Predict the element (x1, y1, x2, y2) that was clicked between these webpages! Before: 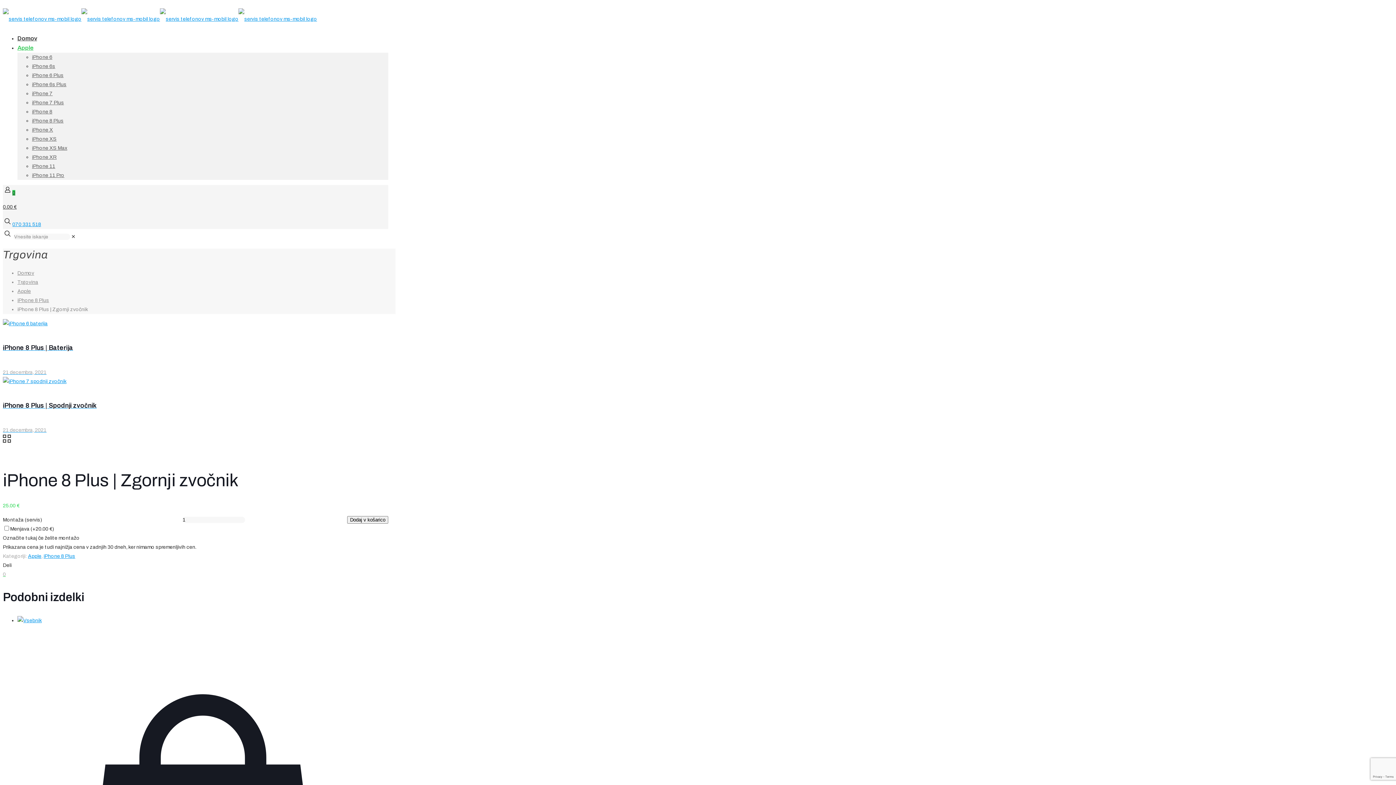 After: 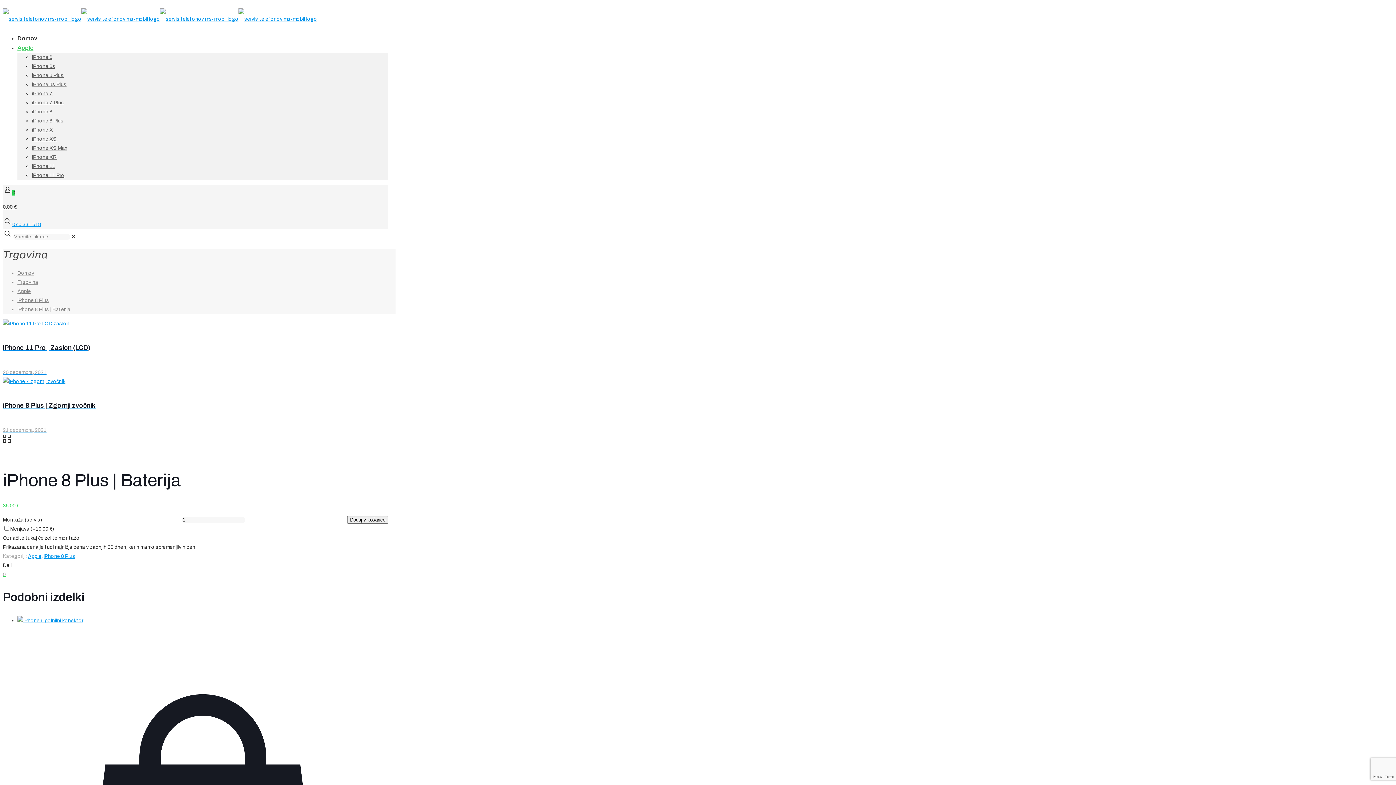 Action: label: iPhone 8 Plus | Baterija
21 decembra, 2021 bbox: (2, 319, 388, 377)